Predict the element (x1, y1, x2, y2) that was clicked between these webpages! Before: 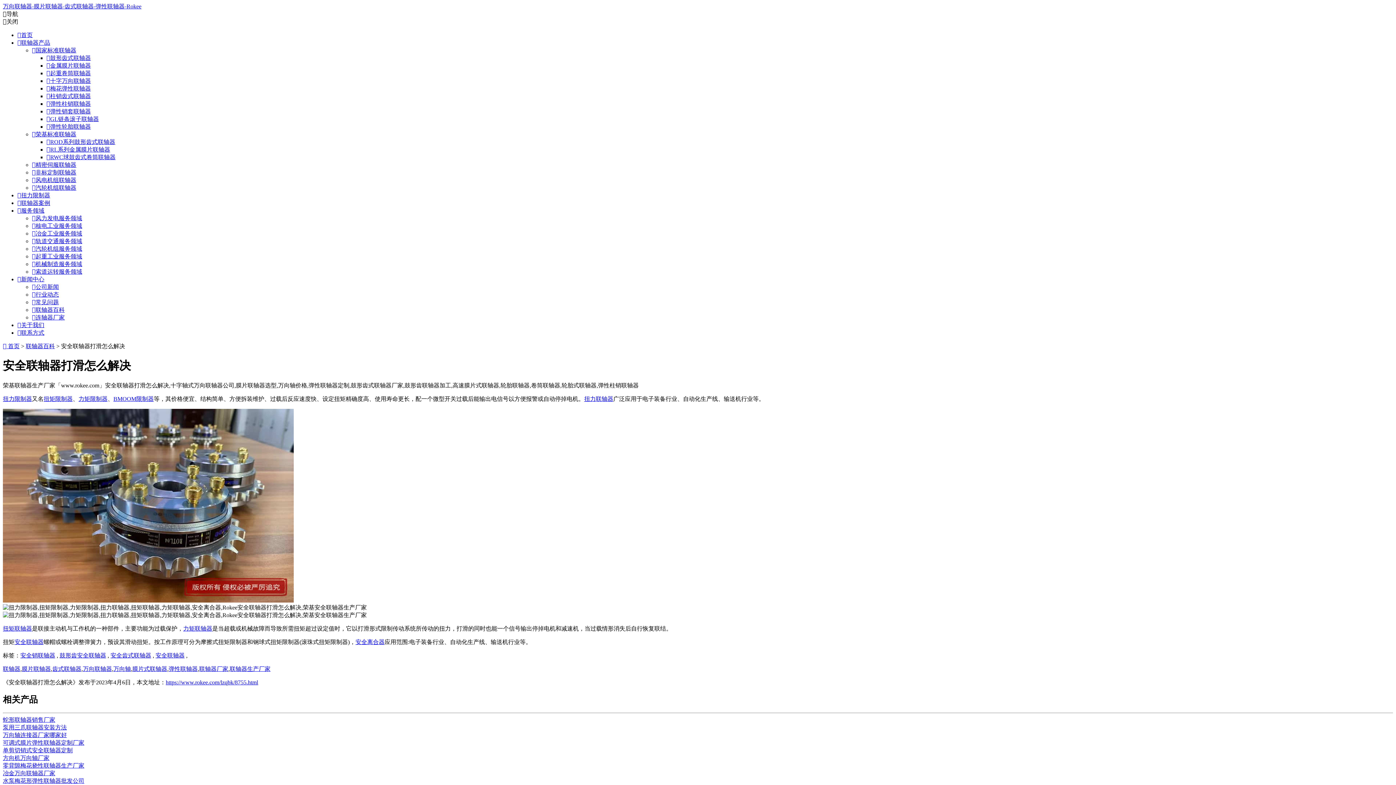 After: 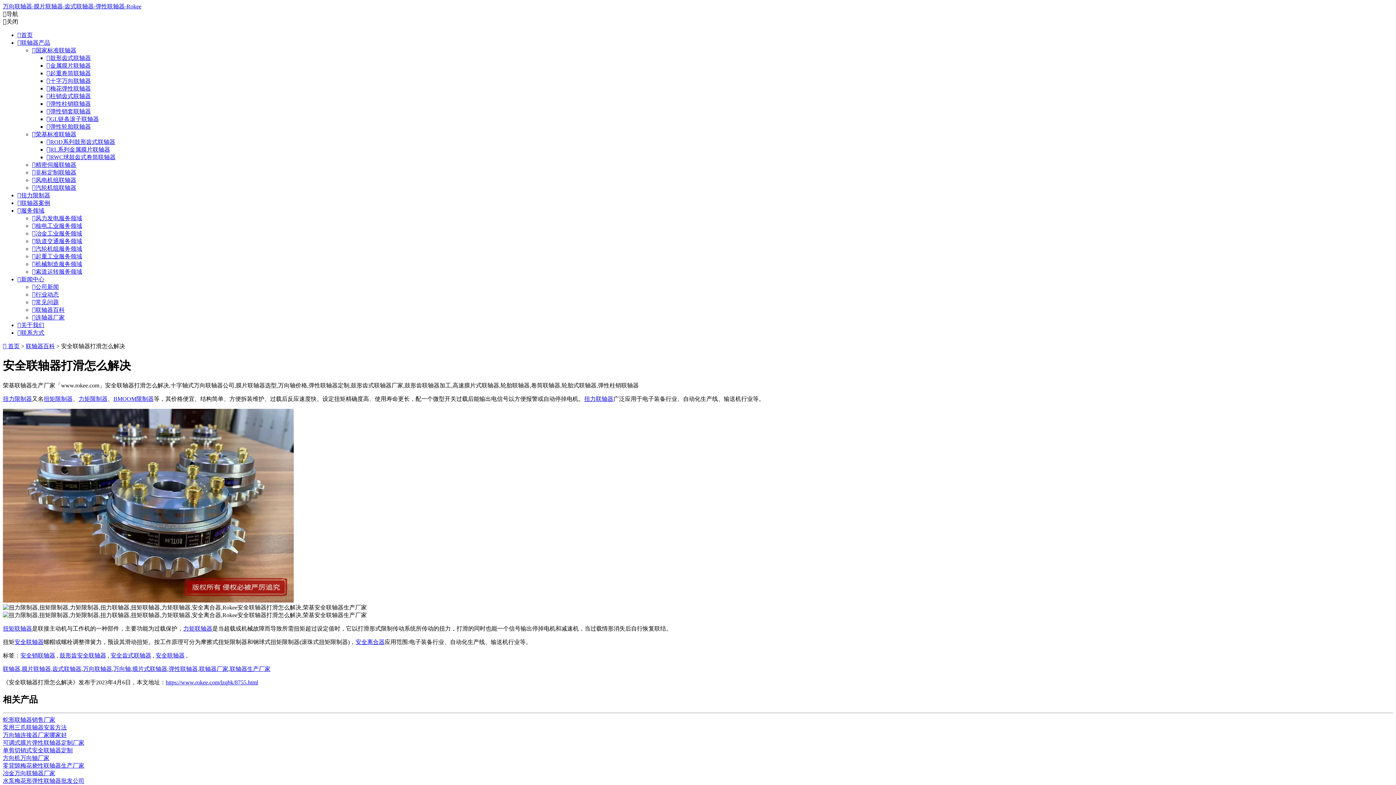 Action: label: 关于我们 bbox: (17, 322, 44, 328)